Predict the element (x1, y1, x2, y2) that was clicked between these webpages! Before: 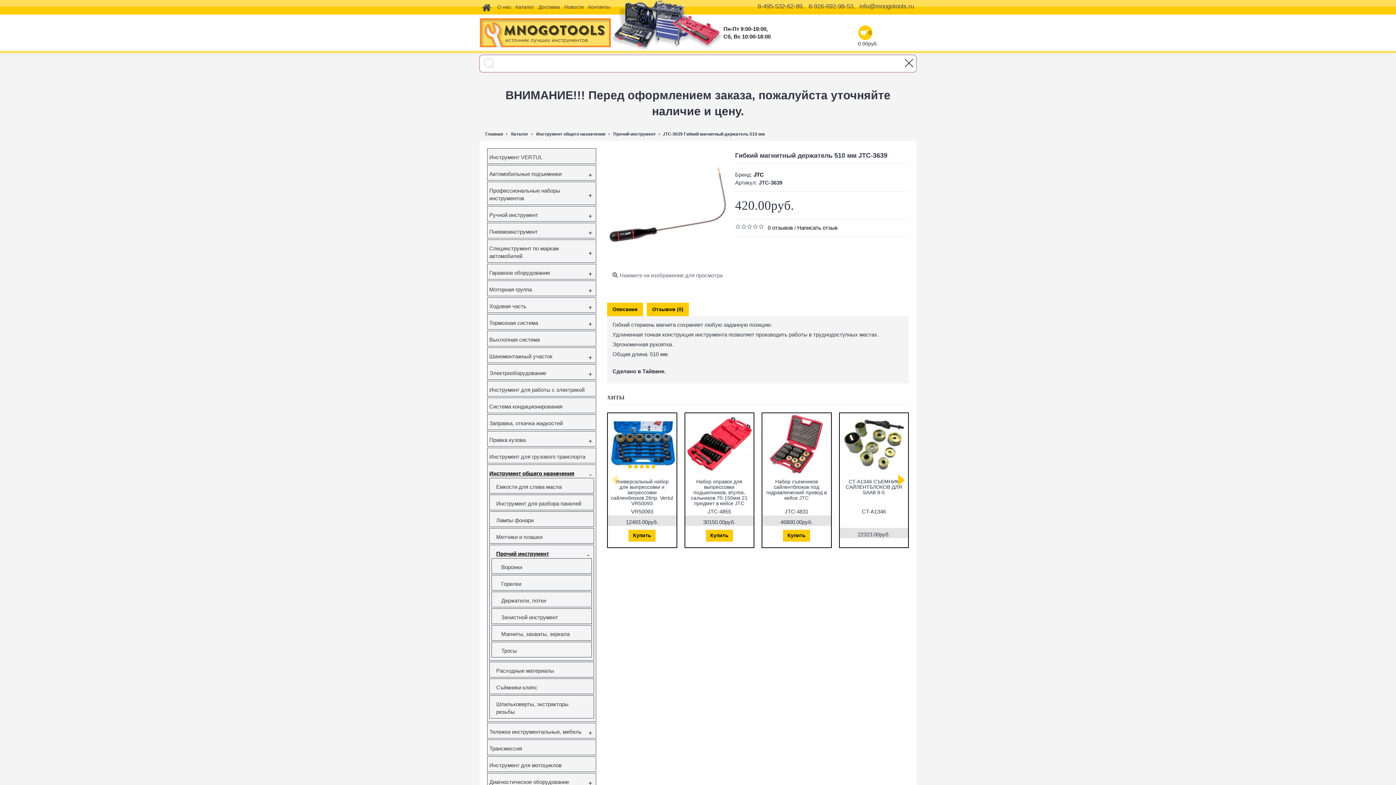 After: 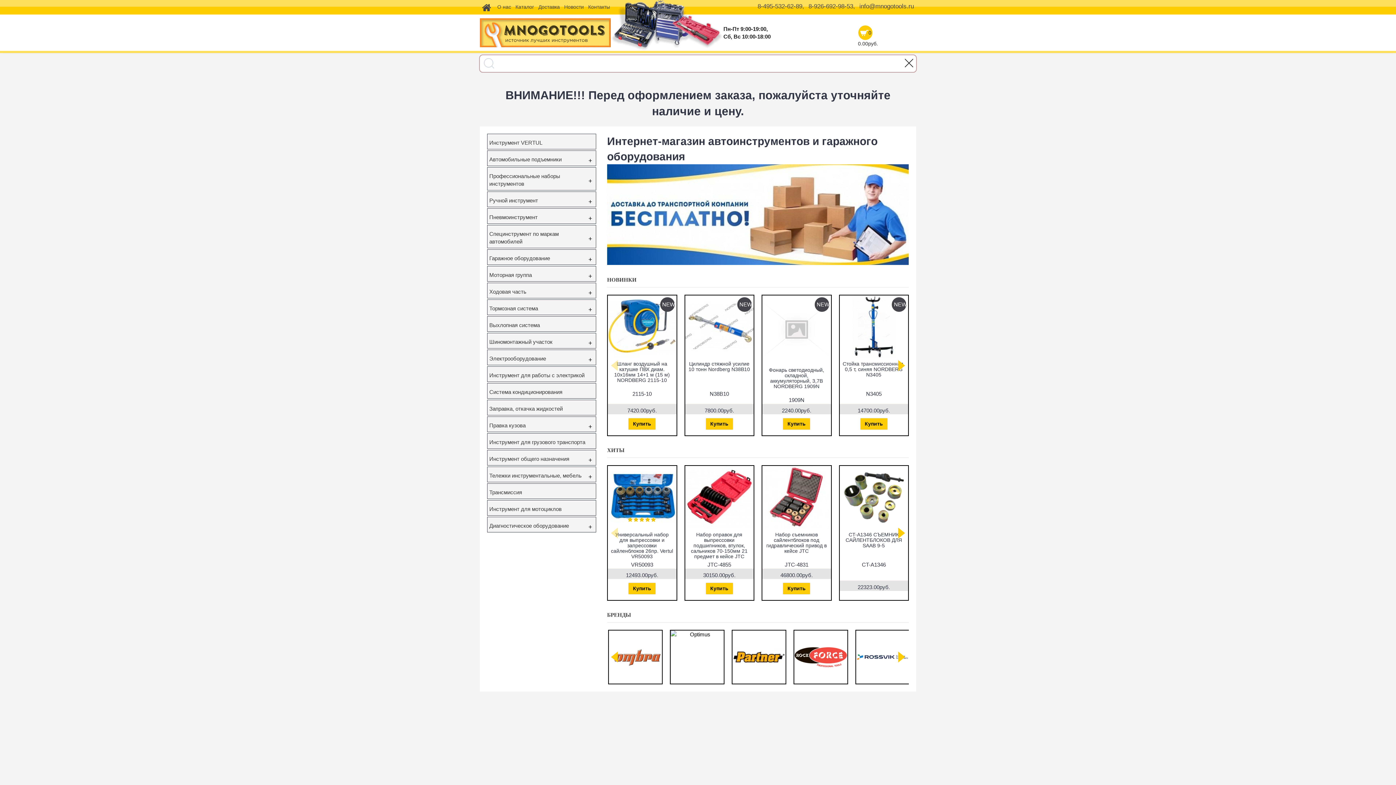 Action: bbox: (480, 14, 610, 50)